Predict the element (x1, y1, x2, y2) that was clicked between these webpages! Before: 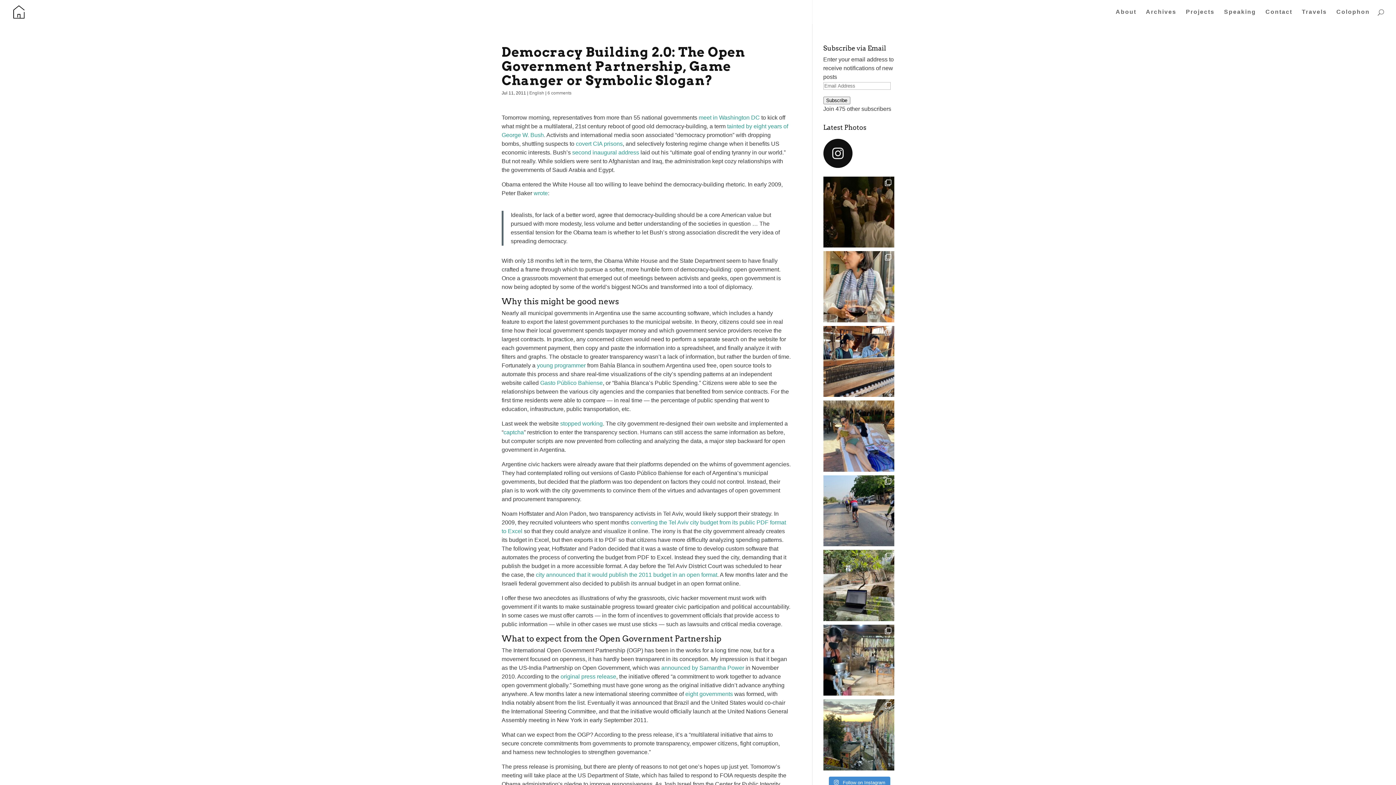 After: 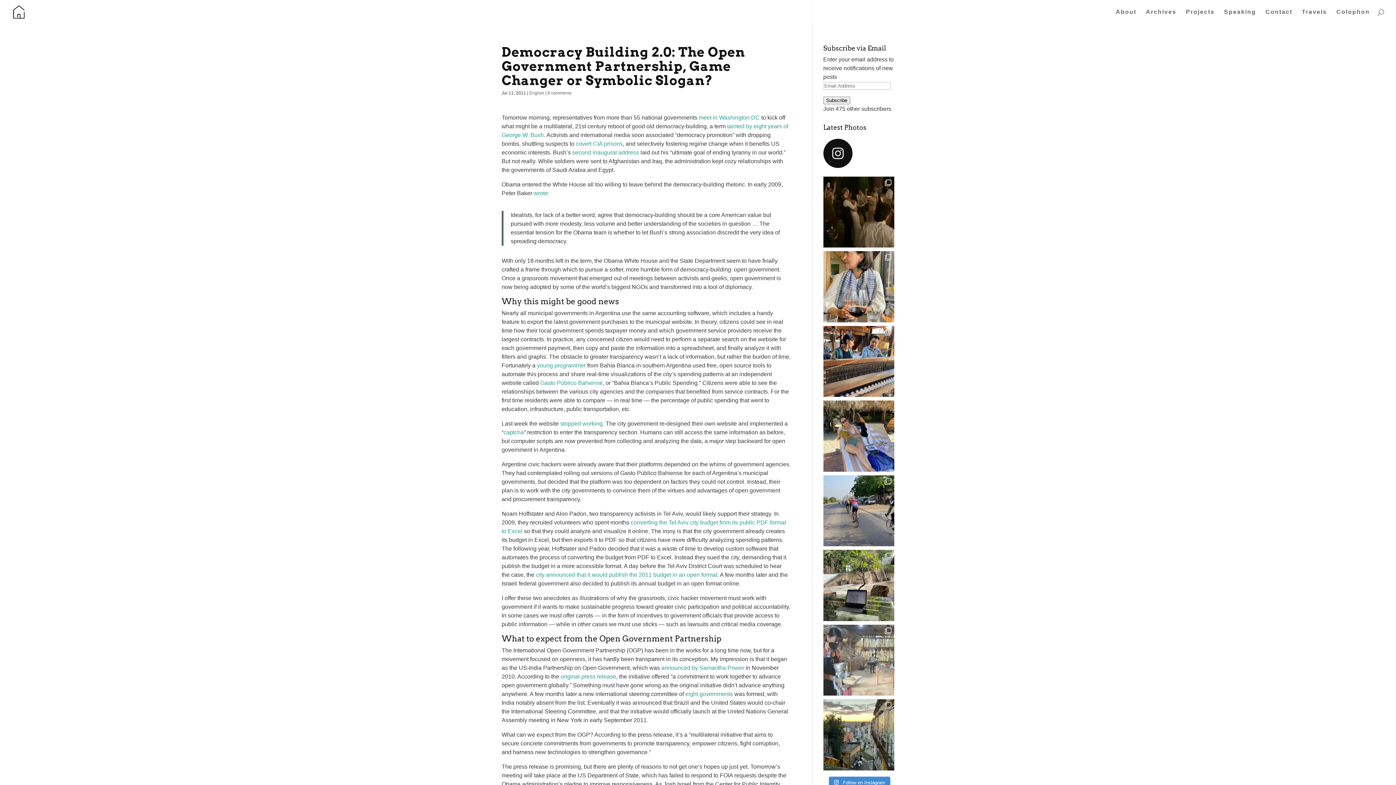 Action: bbox: (823, 624, 894, 696) label: Hugely grateful to @cocinaprehispanica for such an